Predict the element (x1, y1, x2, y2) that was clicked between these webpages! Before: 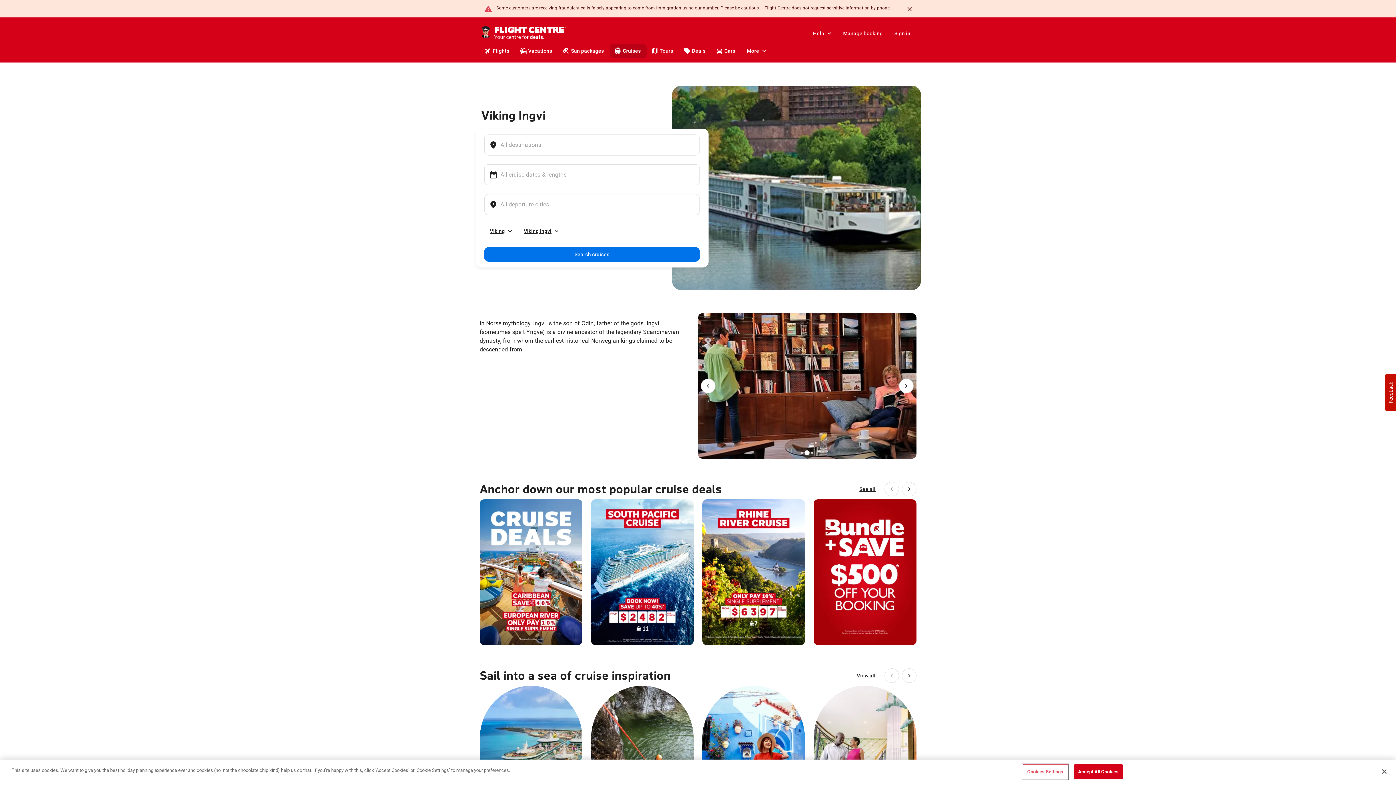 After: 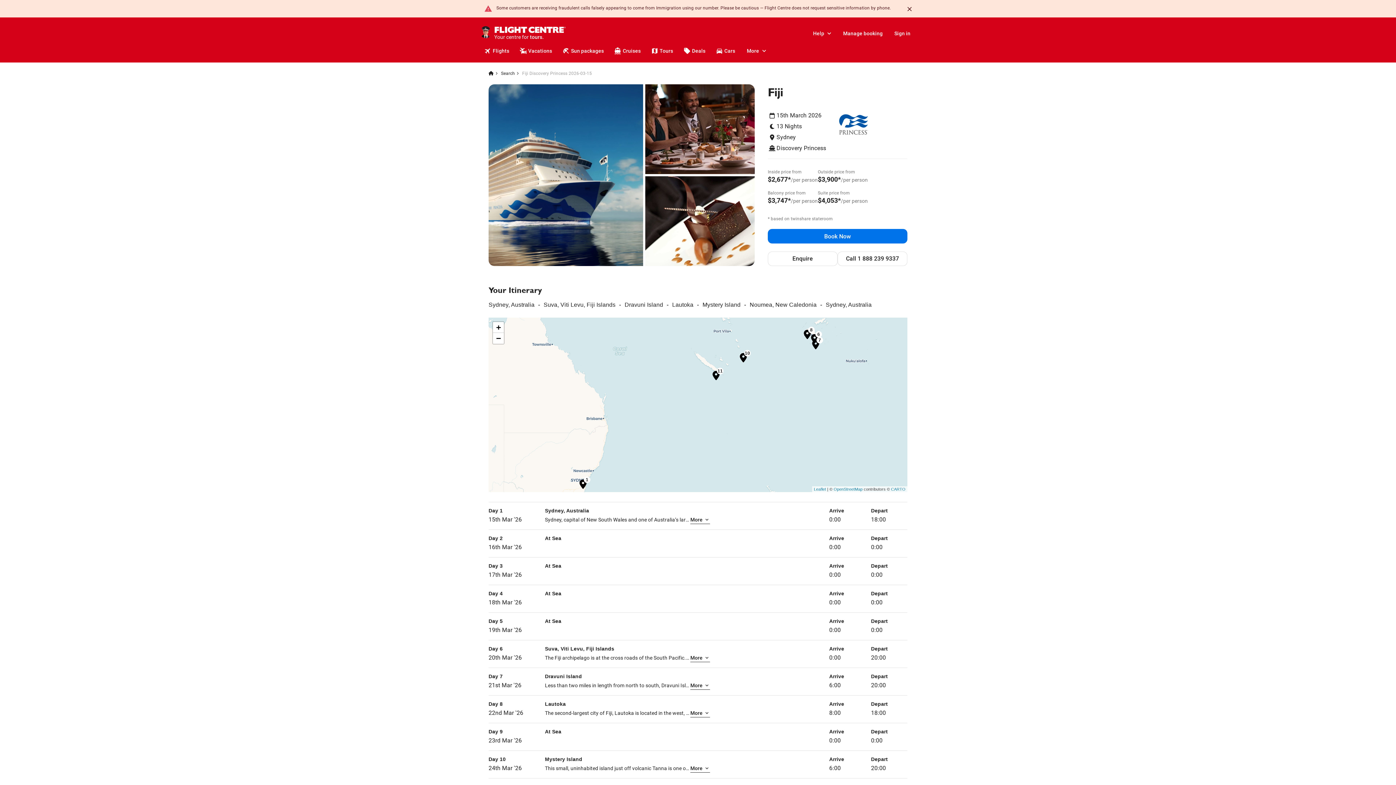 Action: bbox: (591, 499, 693, 645)